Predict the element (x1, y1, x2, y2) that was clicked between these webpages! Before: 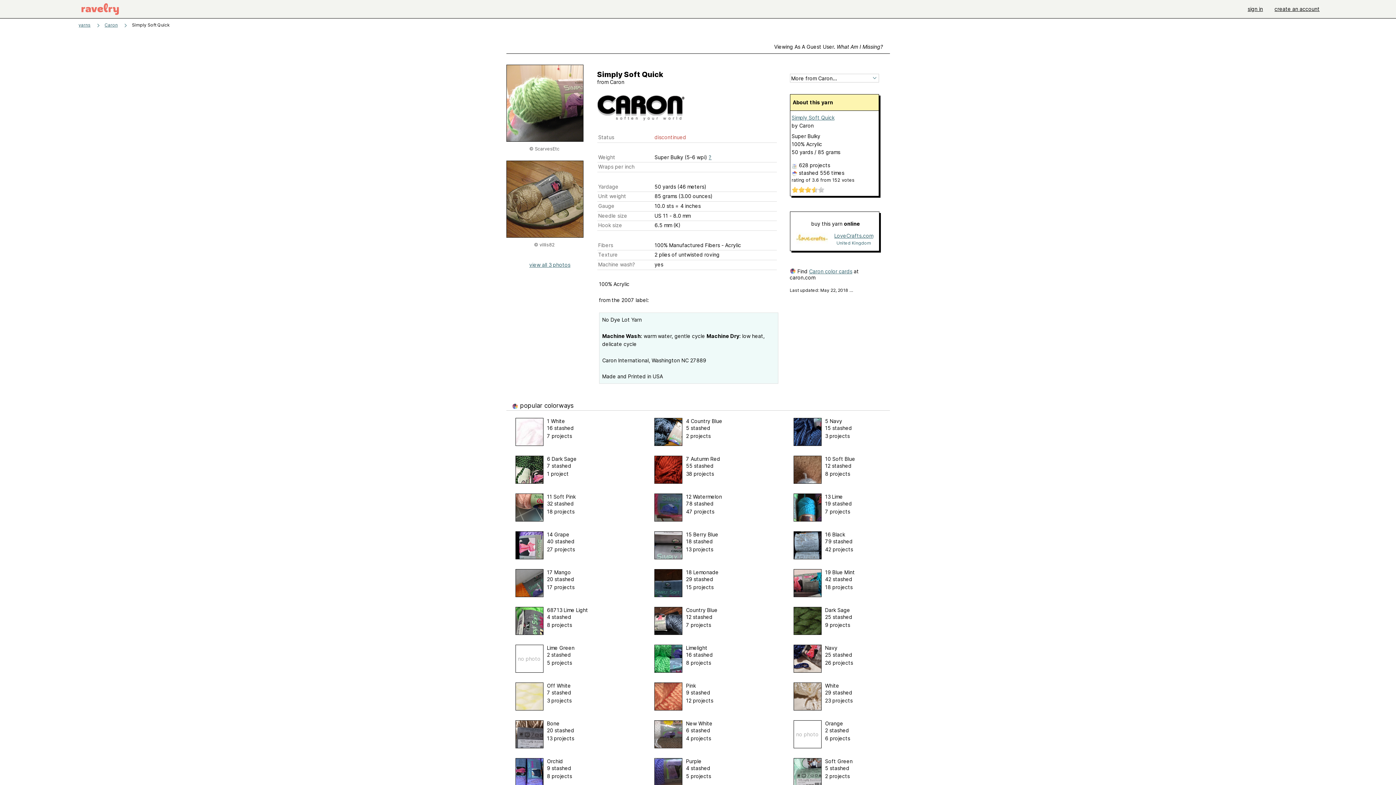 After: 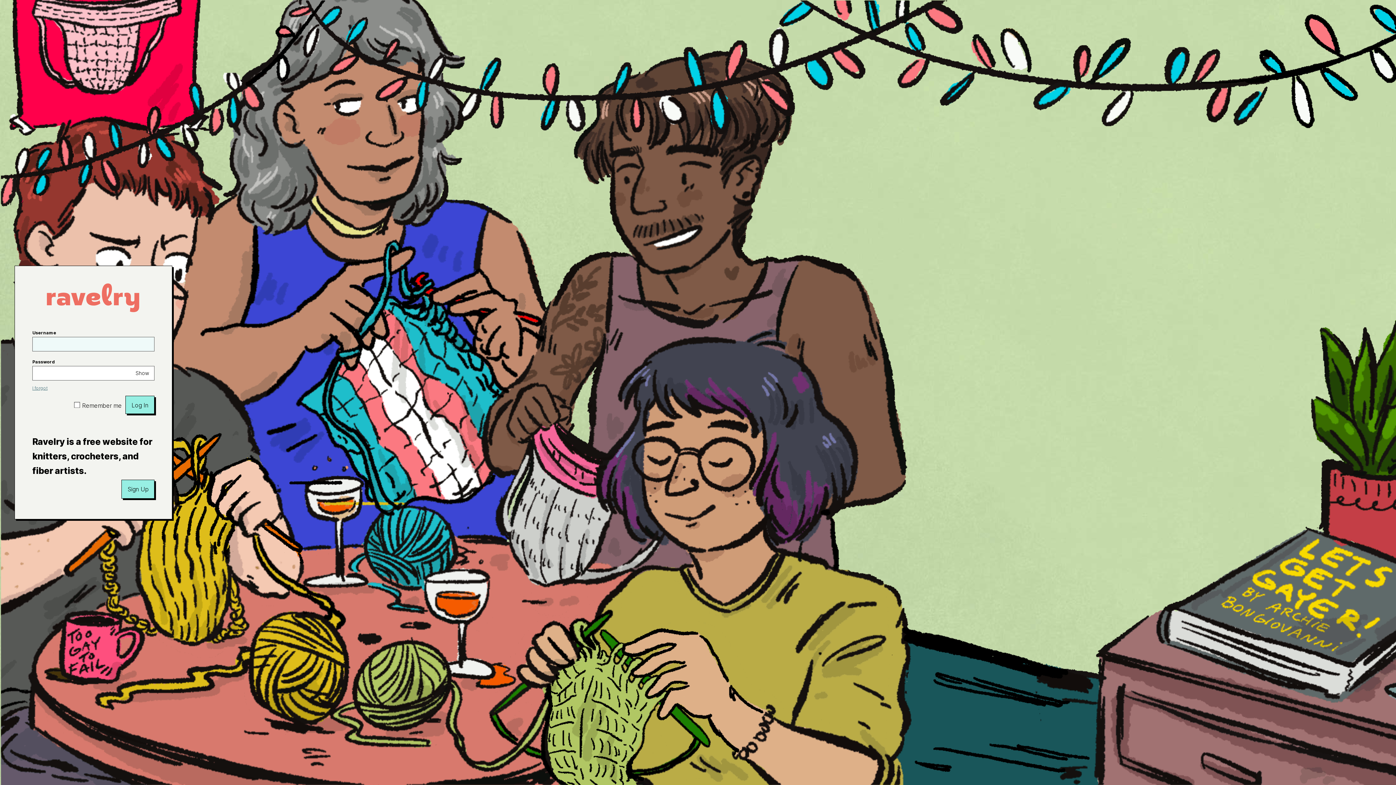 Action: label: view all 3 photos bbox: (529, 261, 570, 268)